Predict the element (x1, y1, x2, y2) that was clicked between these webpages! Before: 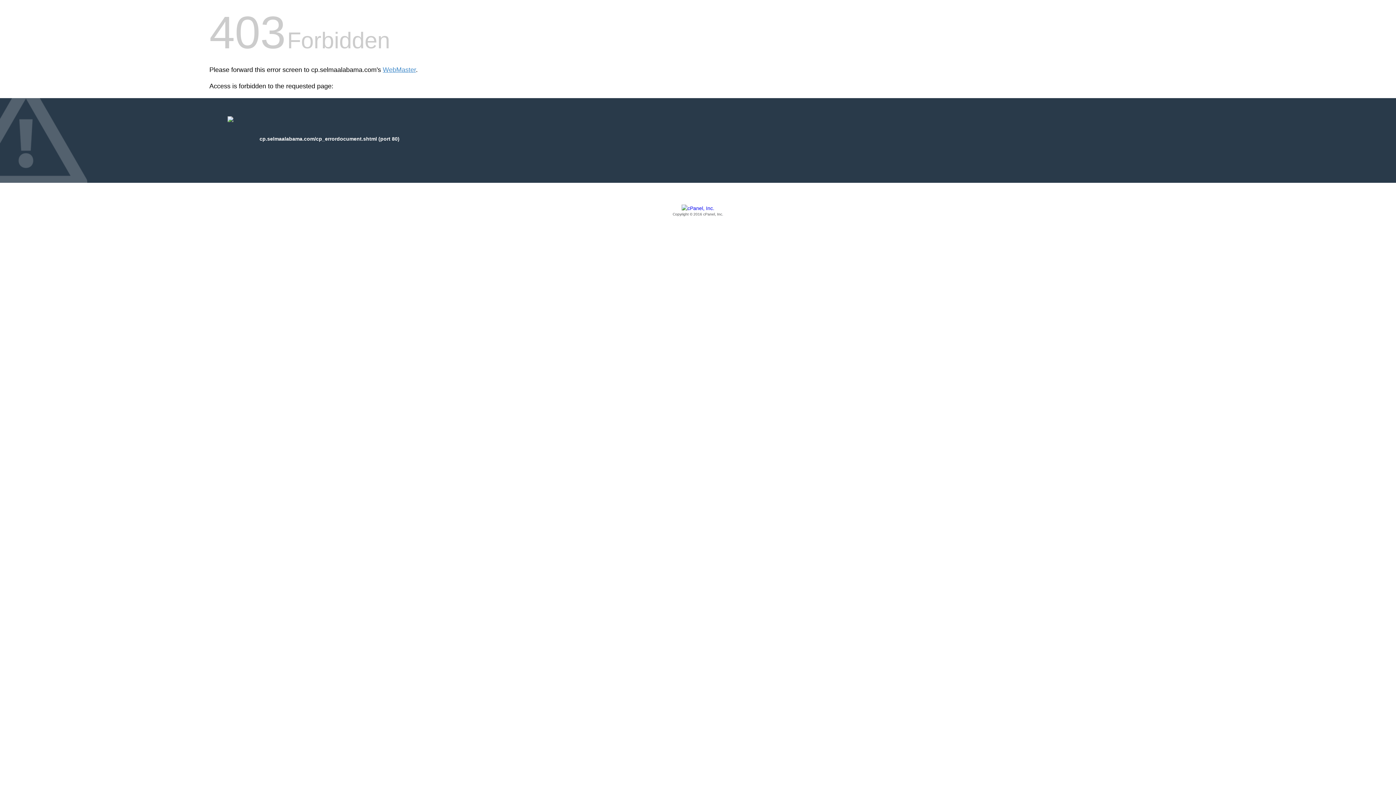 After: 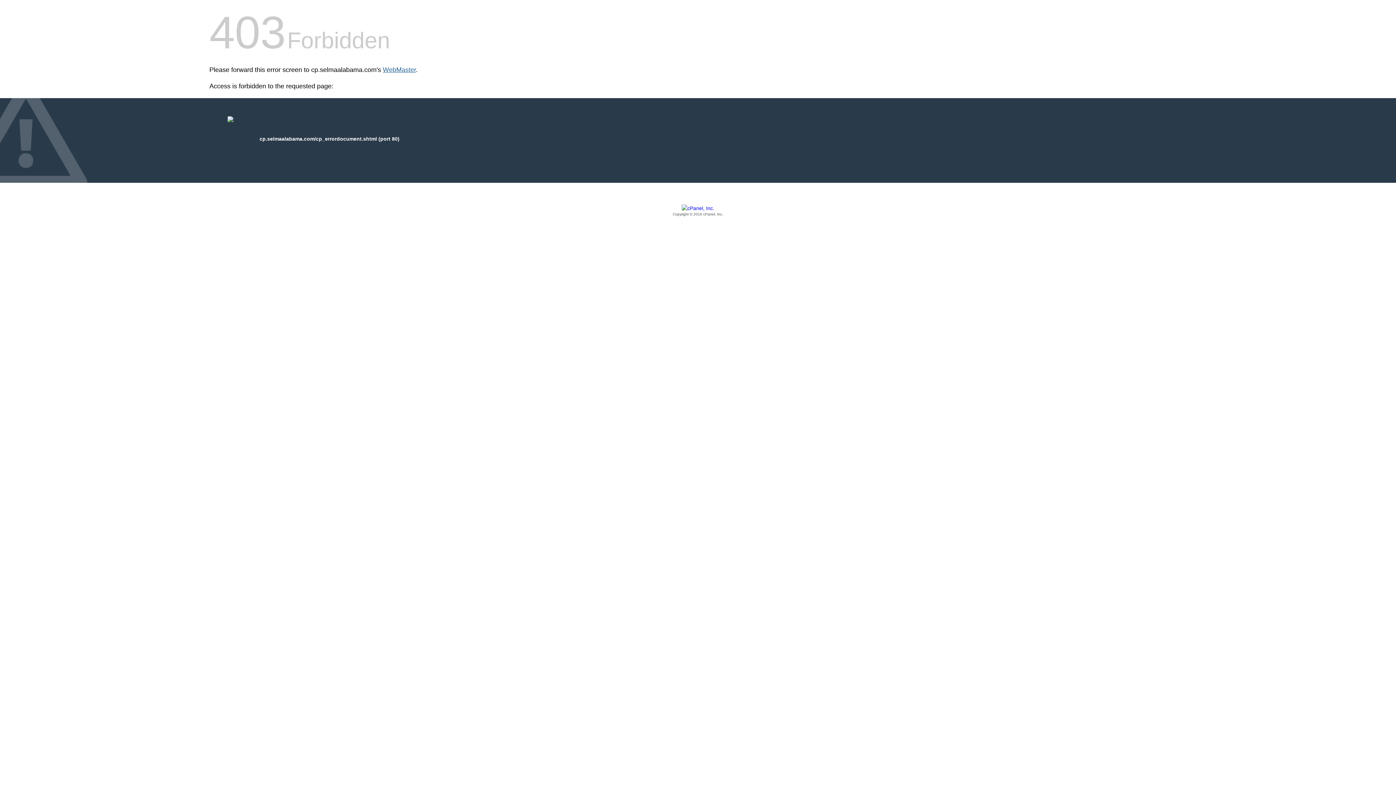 Action: label: WebMaster bbox: (382, 66, 416, 73)